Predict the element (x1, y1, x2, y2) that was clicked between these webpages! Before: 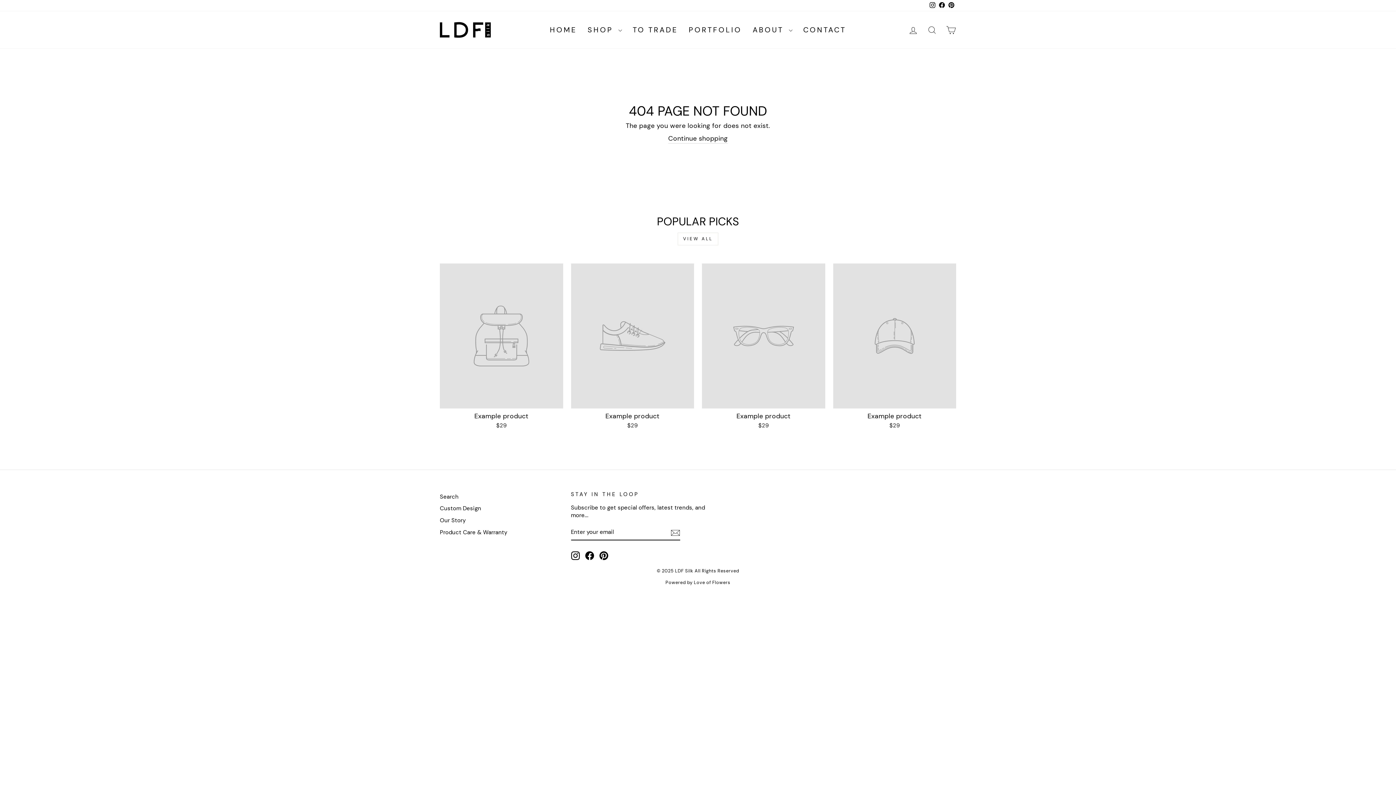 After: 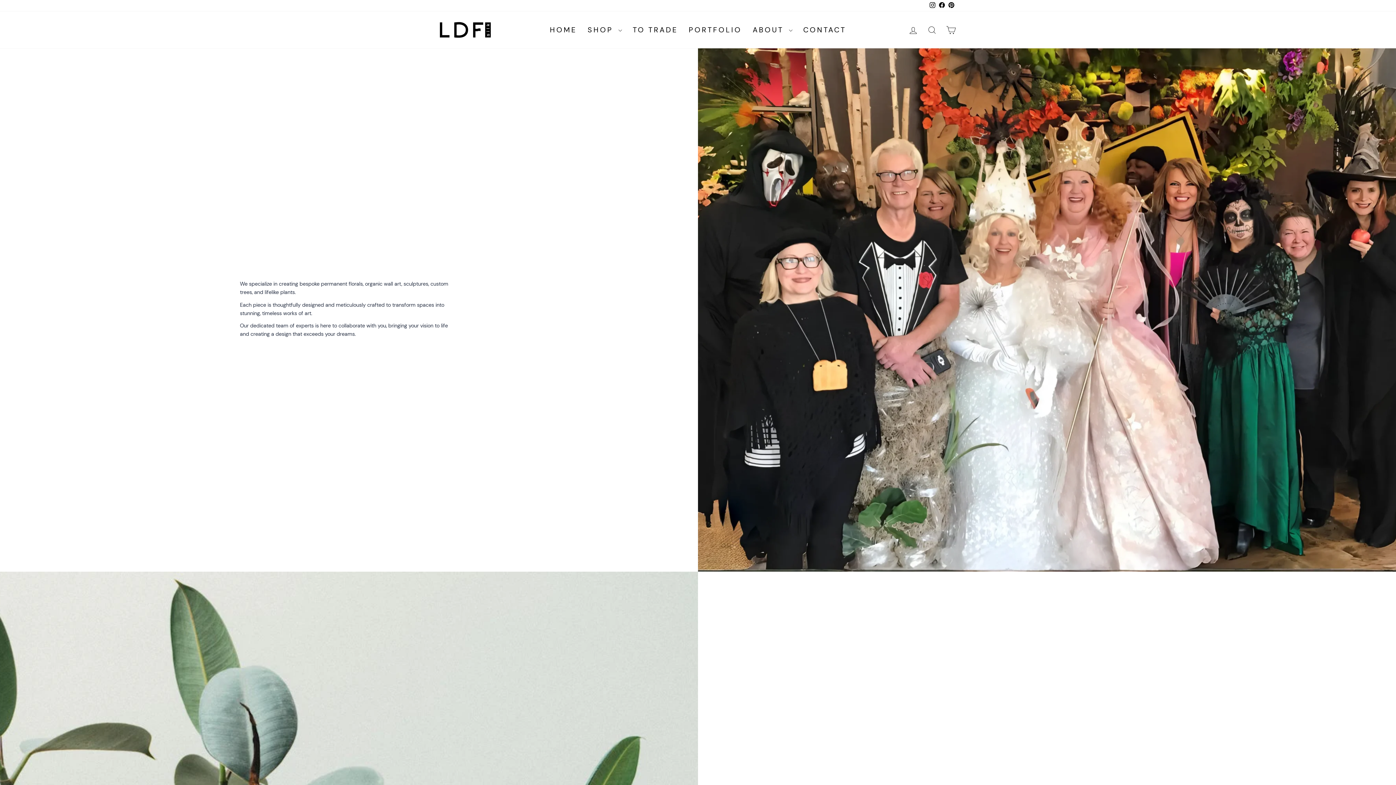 Action: bbox: (440, 515, 465, 526) label: Our Story